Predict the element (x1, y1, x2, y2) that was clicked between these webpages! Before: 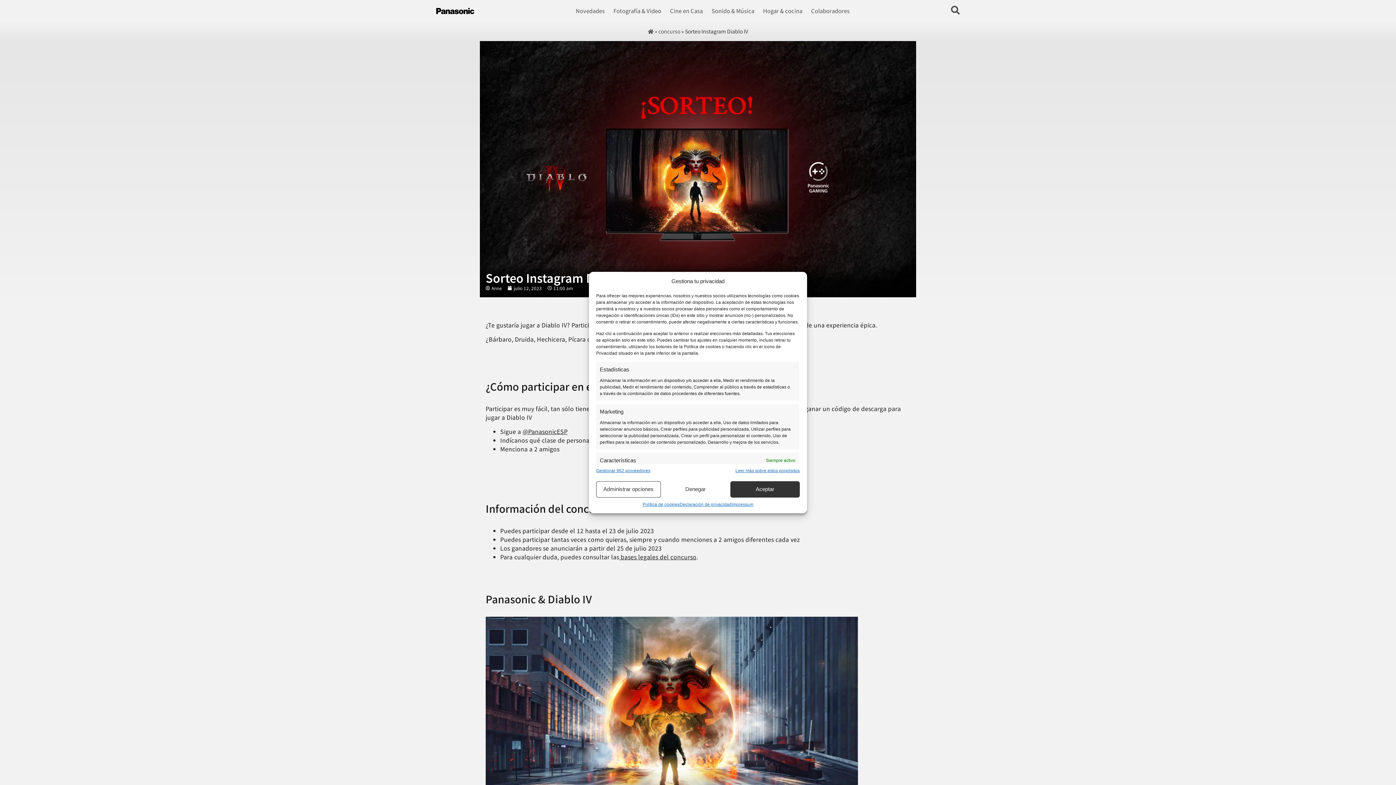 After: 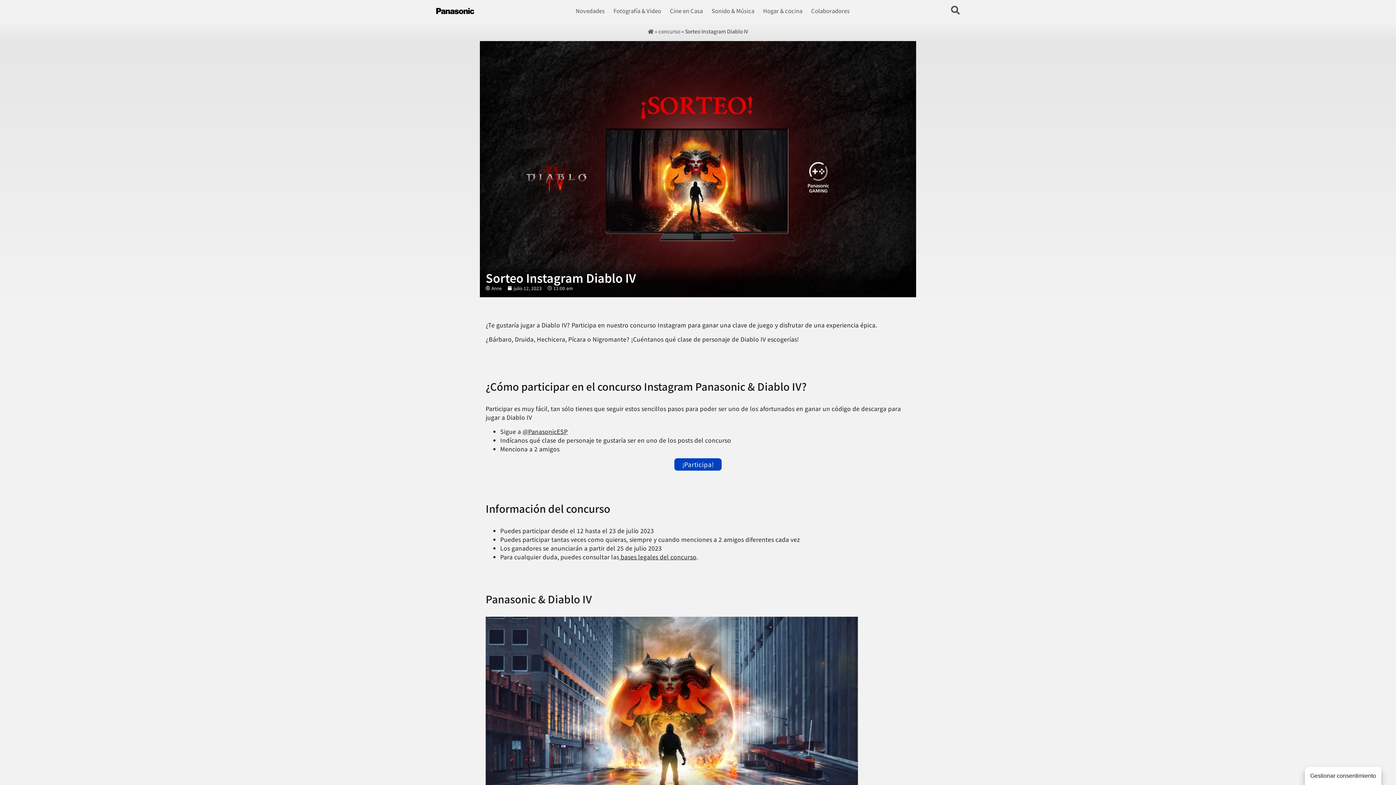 Action: bbox: (730, 481, 799, 497) label: Aceptar